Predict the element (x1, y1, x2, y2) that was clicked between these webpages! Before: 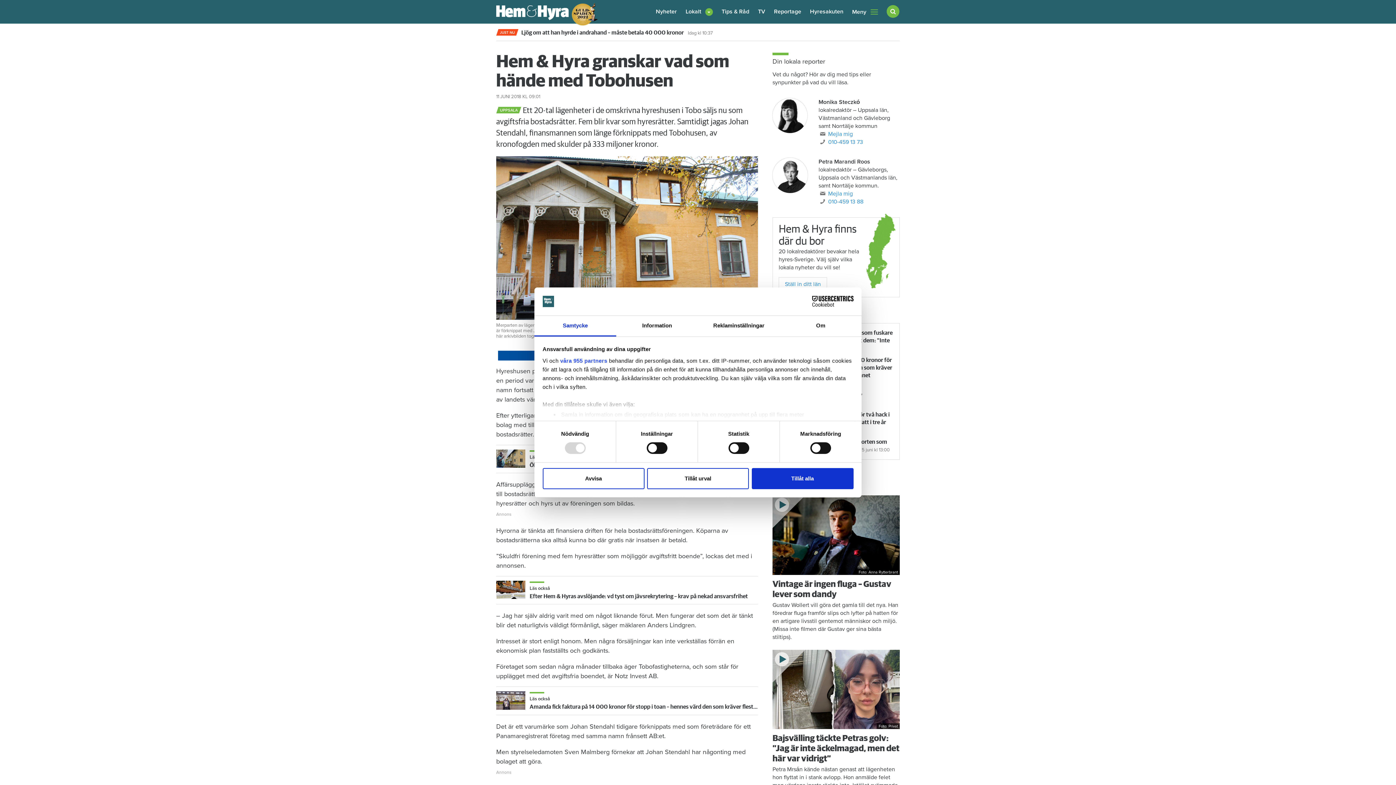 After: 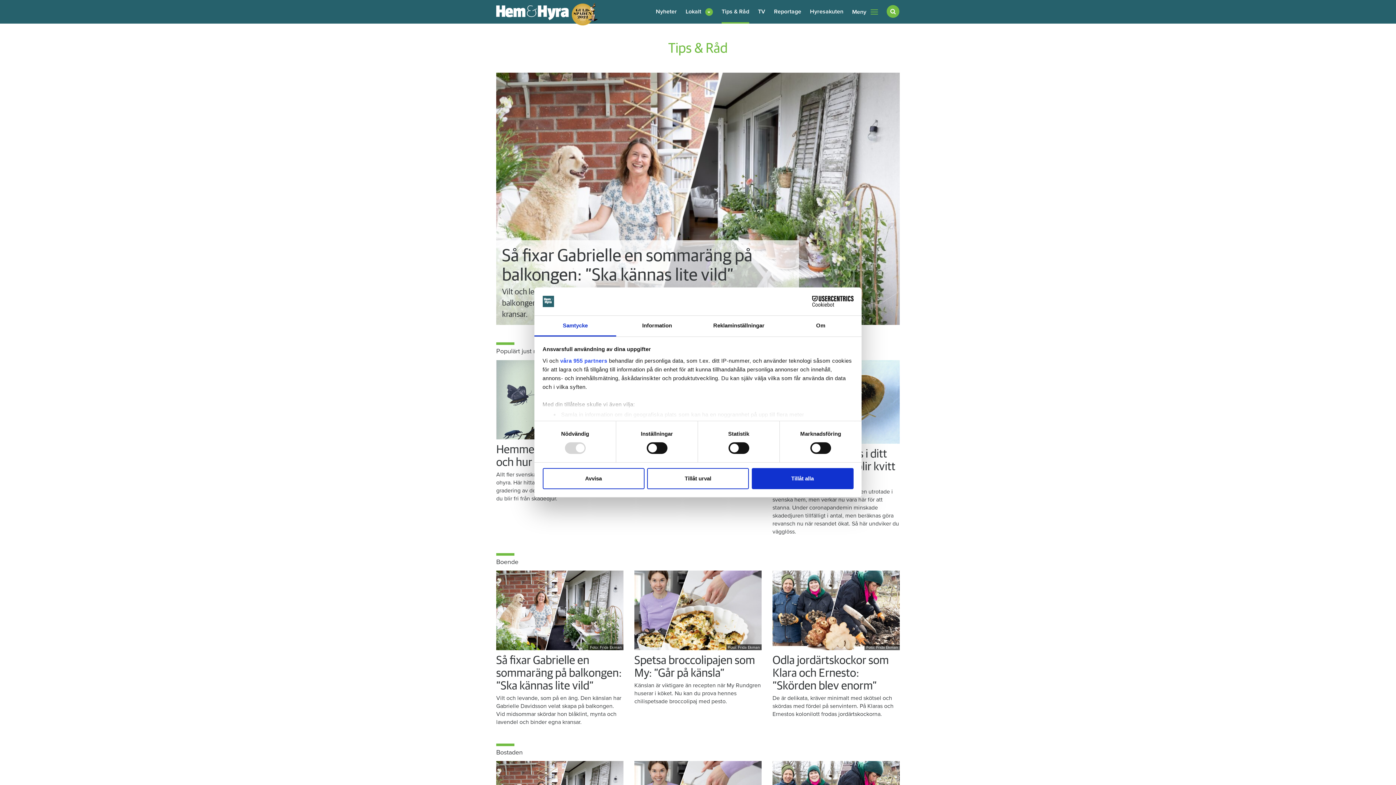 Action: label: Tips & Råd bbox: (721, 0, 749, 23)